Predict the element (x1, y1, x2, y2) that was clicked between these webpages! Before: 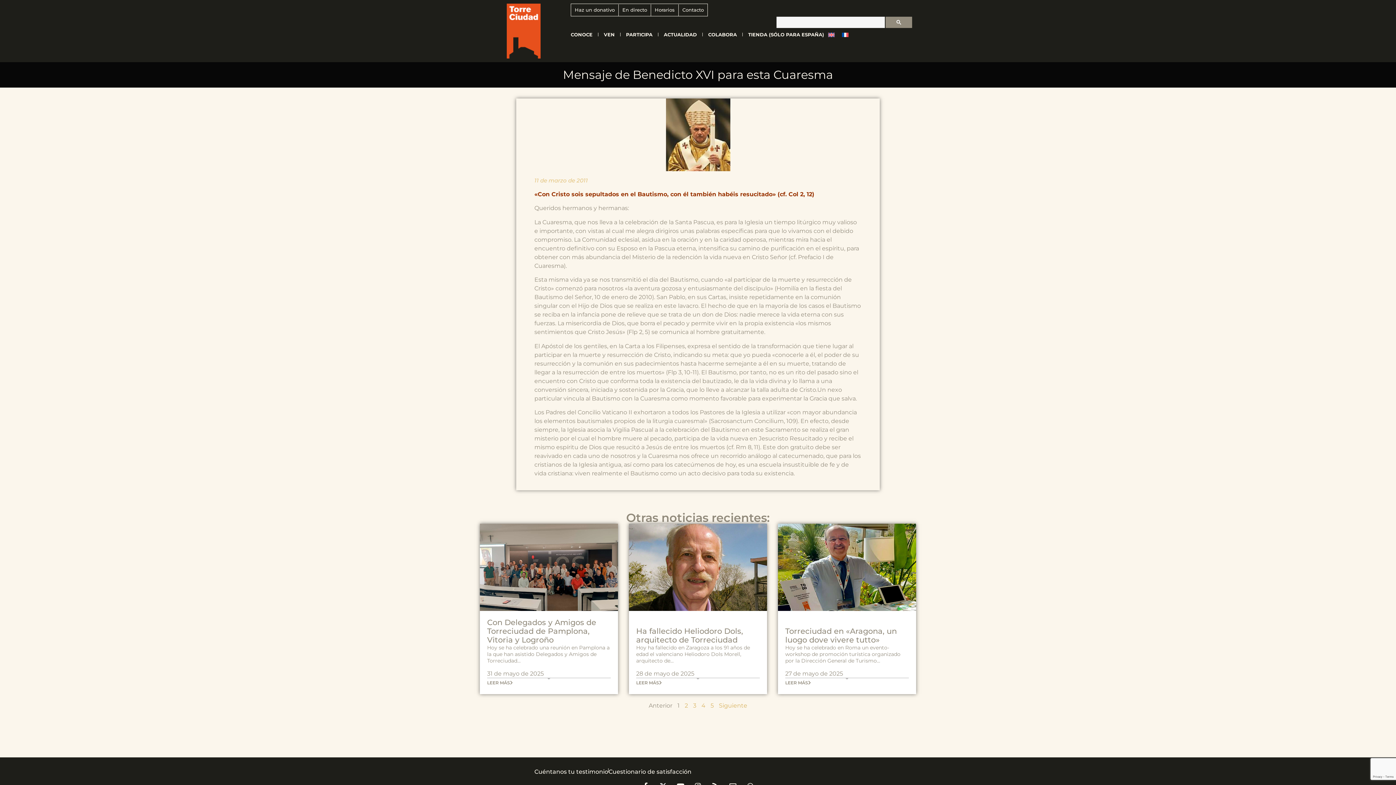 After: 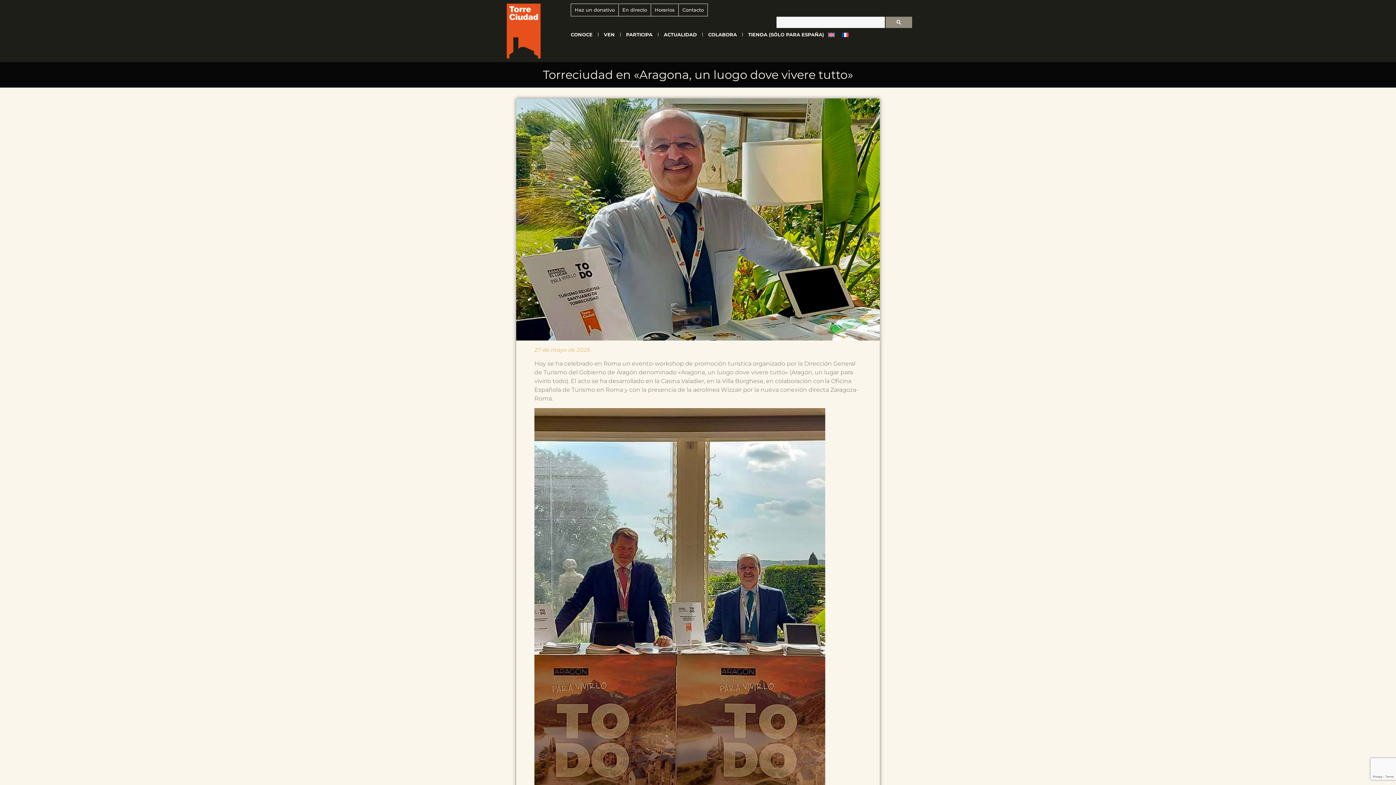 Action: bbox: (778, 524, 916, 611)